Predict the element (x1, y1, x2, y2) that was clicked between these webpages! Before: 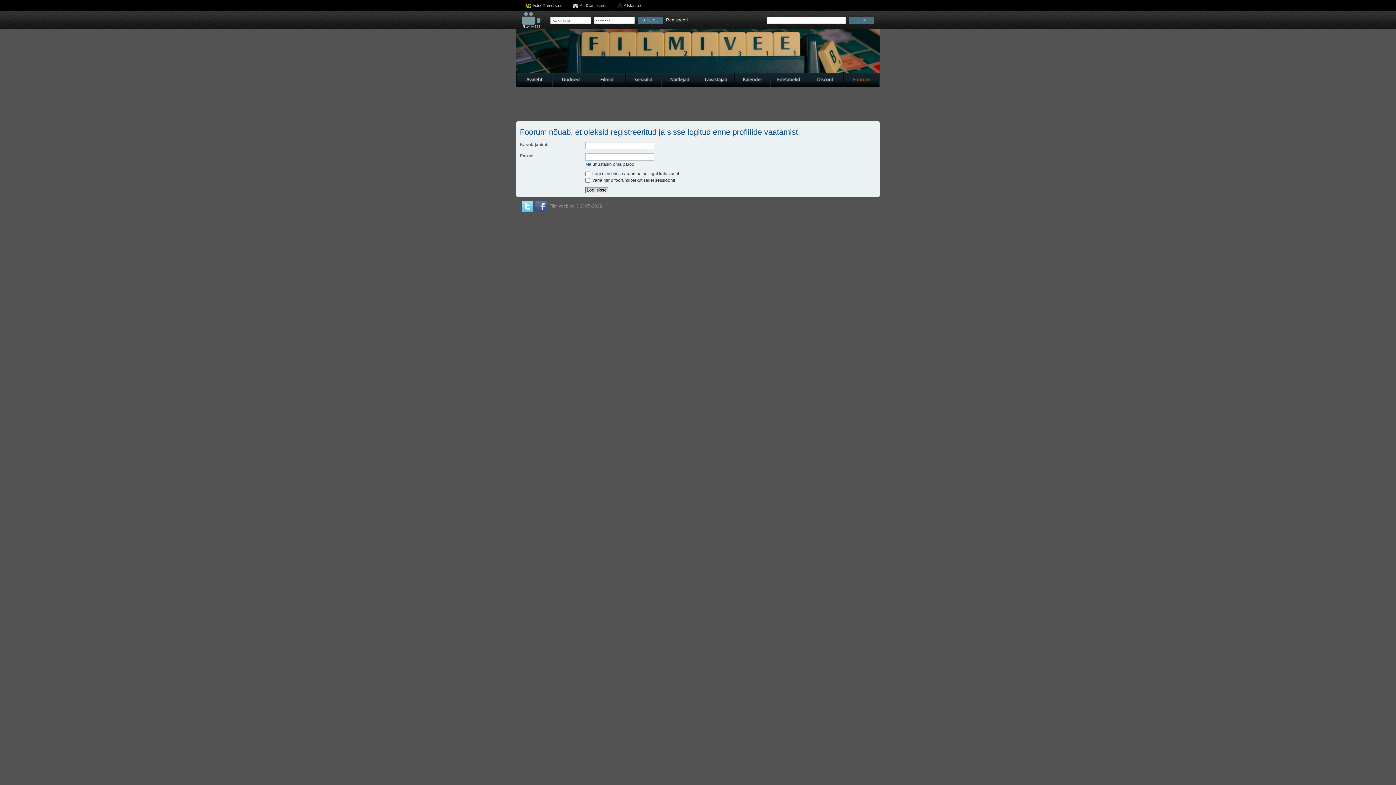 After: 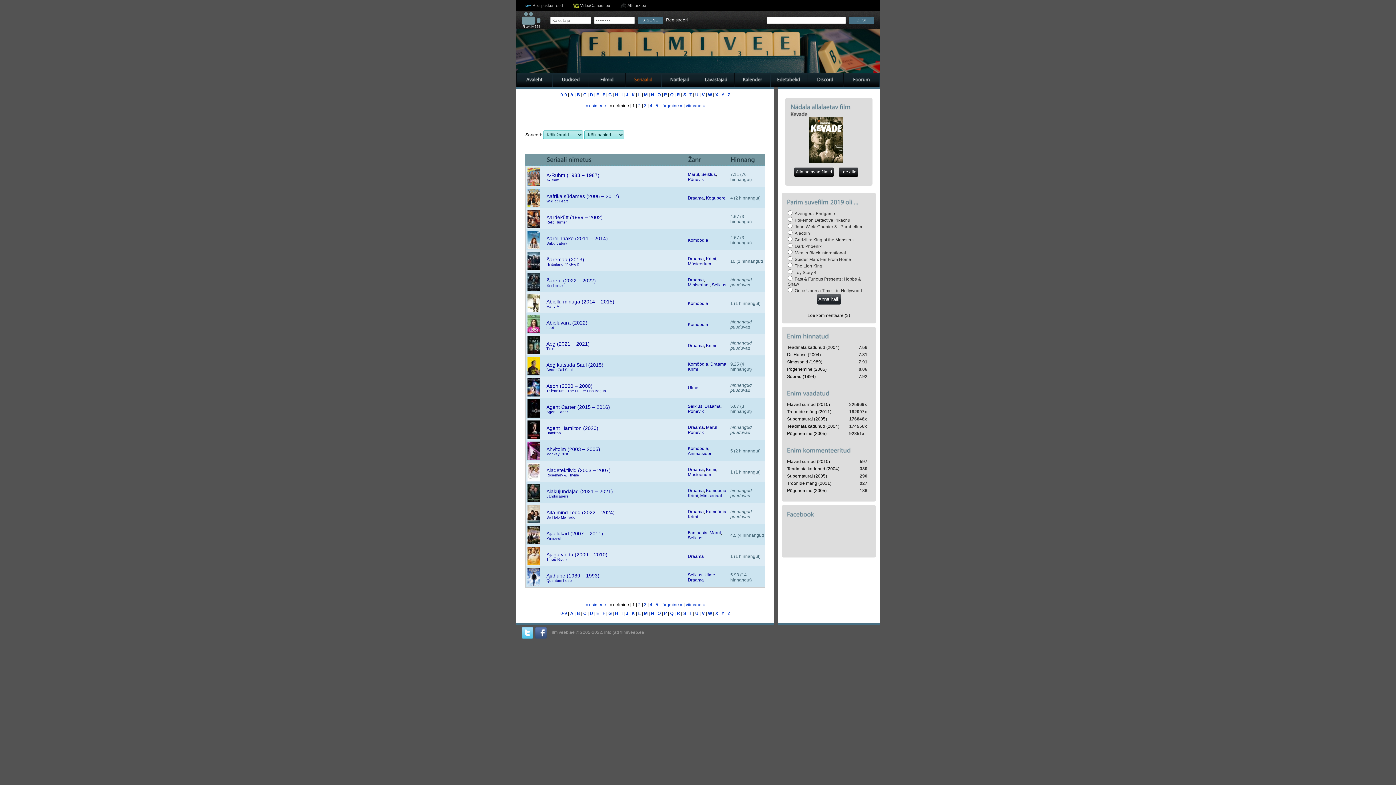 Action: bbox: (625, 72, 661, 86) label: Seriaalid